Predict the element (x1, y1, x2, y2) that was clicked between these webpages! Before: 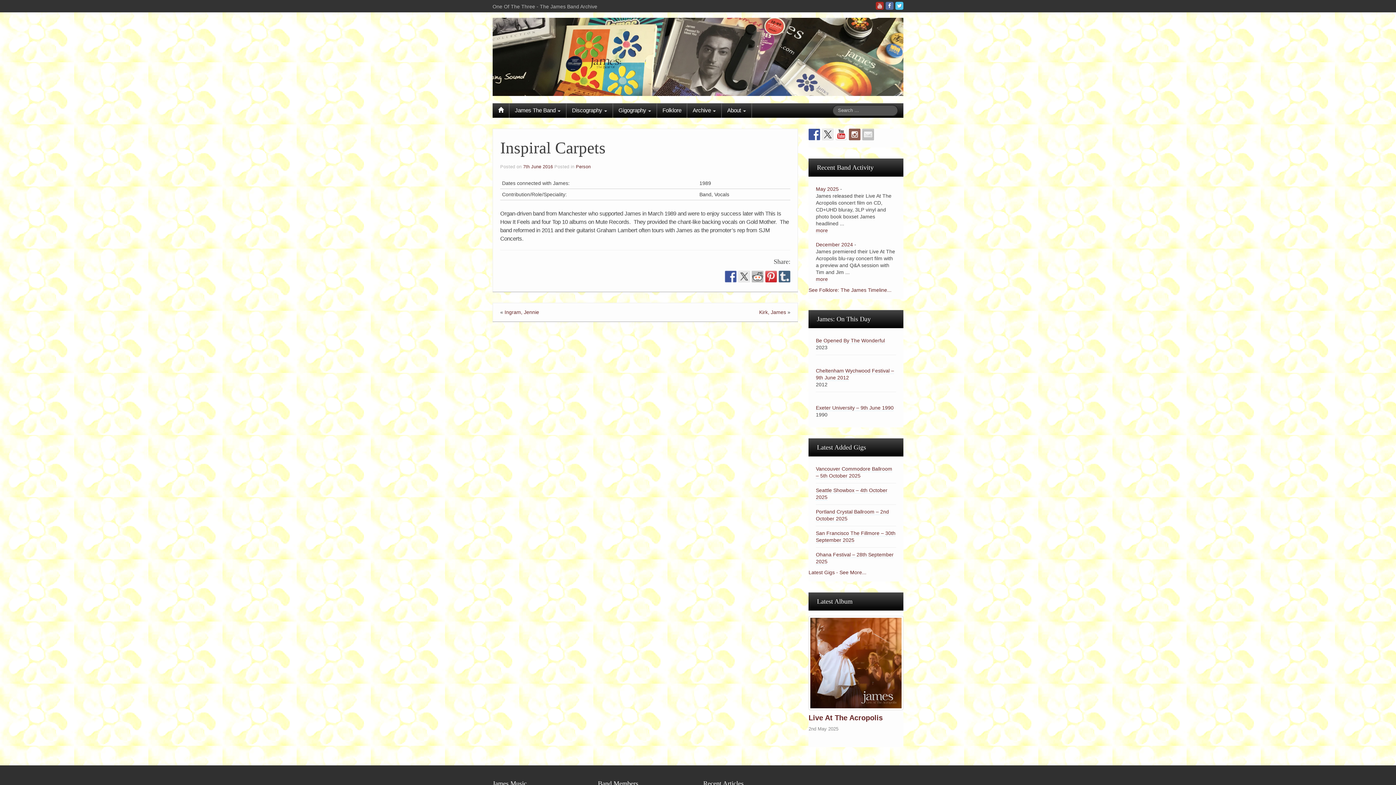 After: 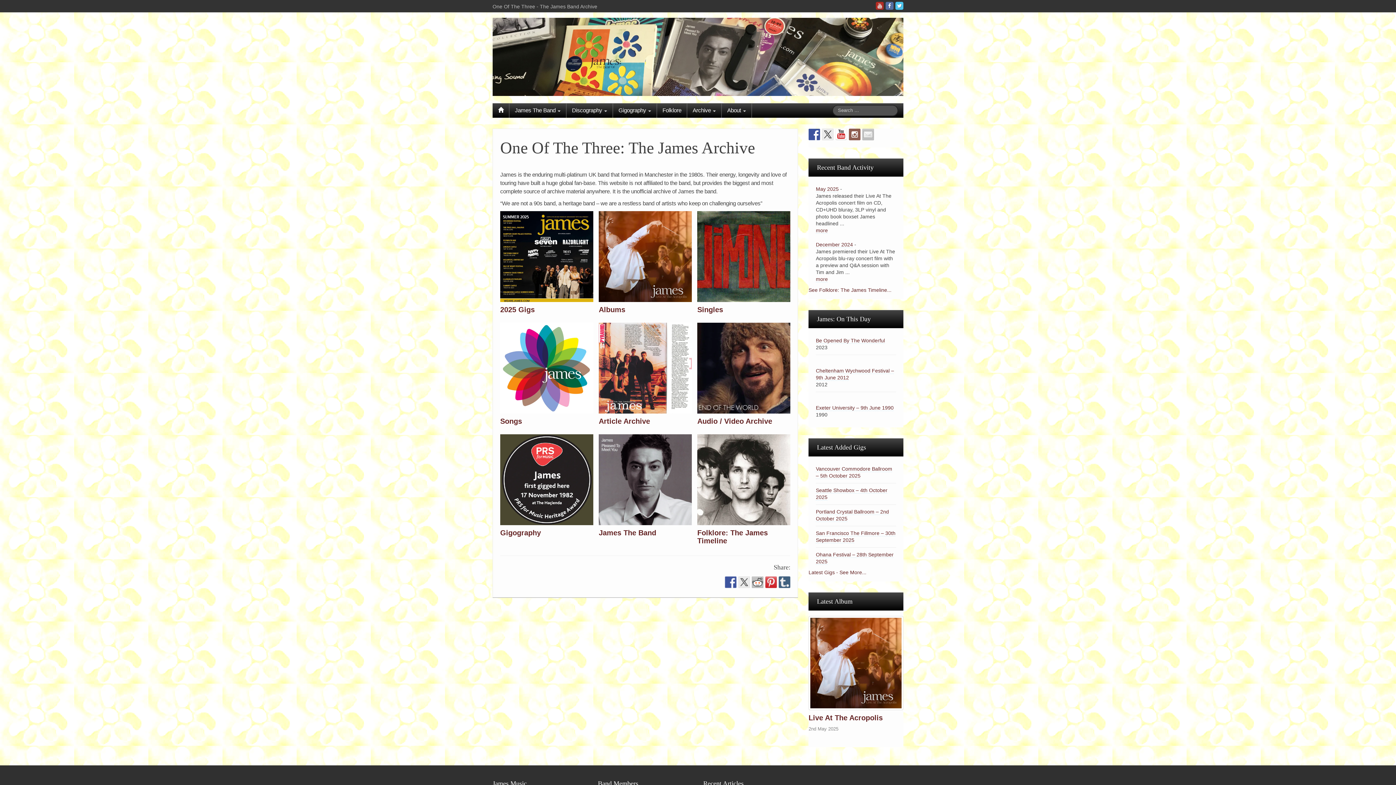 Action: bbox: (492, 103, 509, 117)